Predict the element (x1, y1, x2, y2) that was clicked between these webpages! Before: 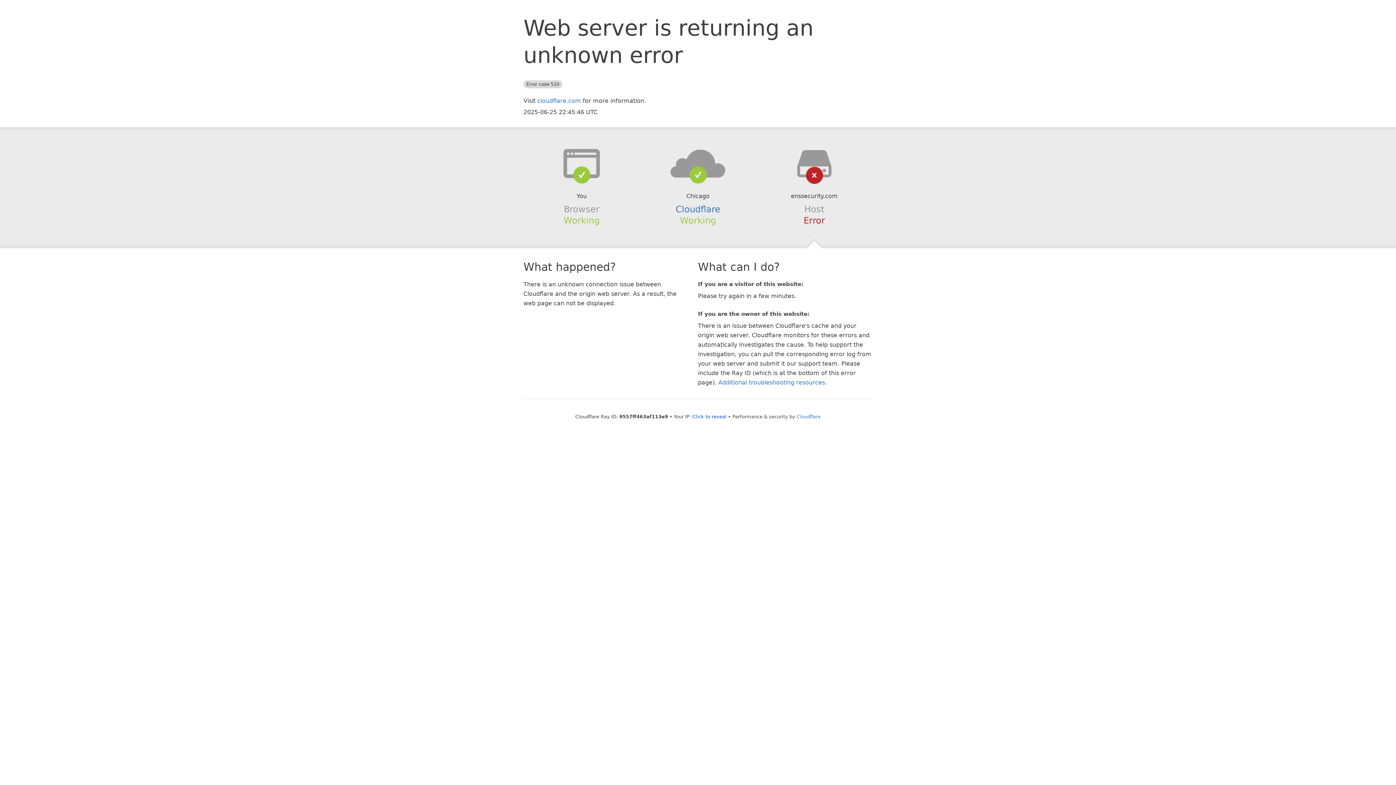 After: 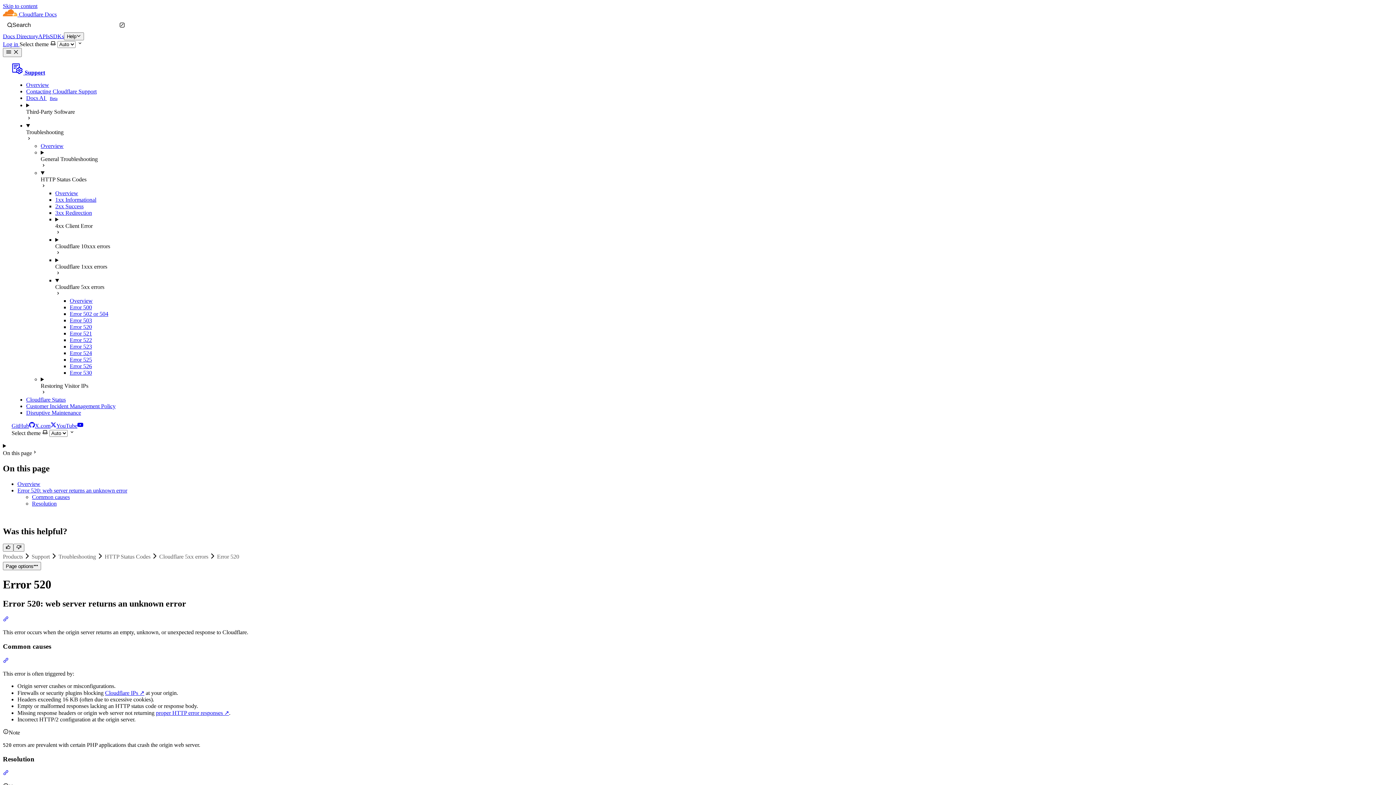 Action: bbox: (718, 379, 825, 386) label: Additional troubleshooting resources